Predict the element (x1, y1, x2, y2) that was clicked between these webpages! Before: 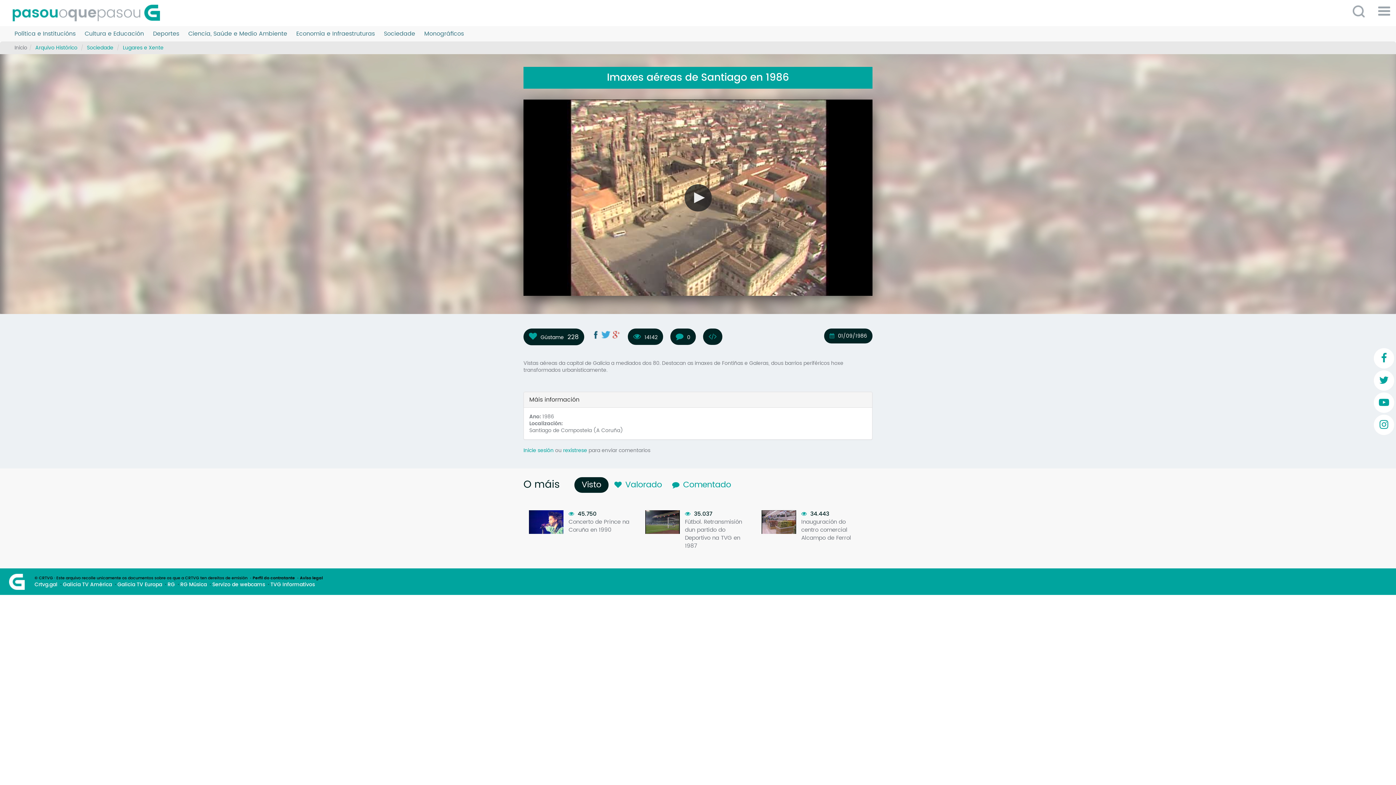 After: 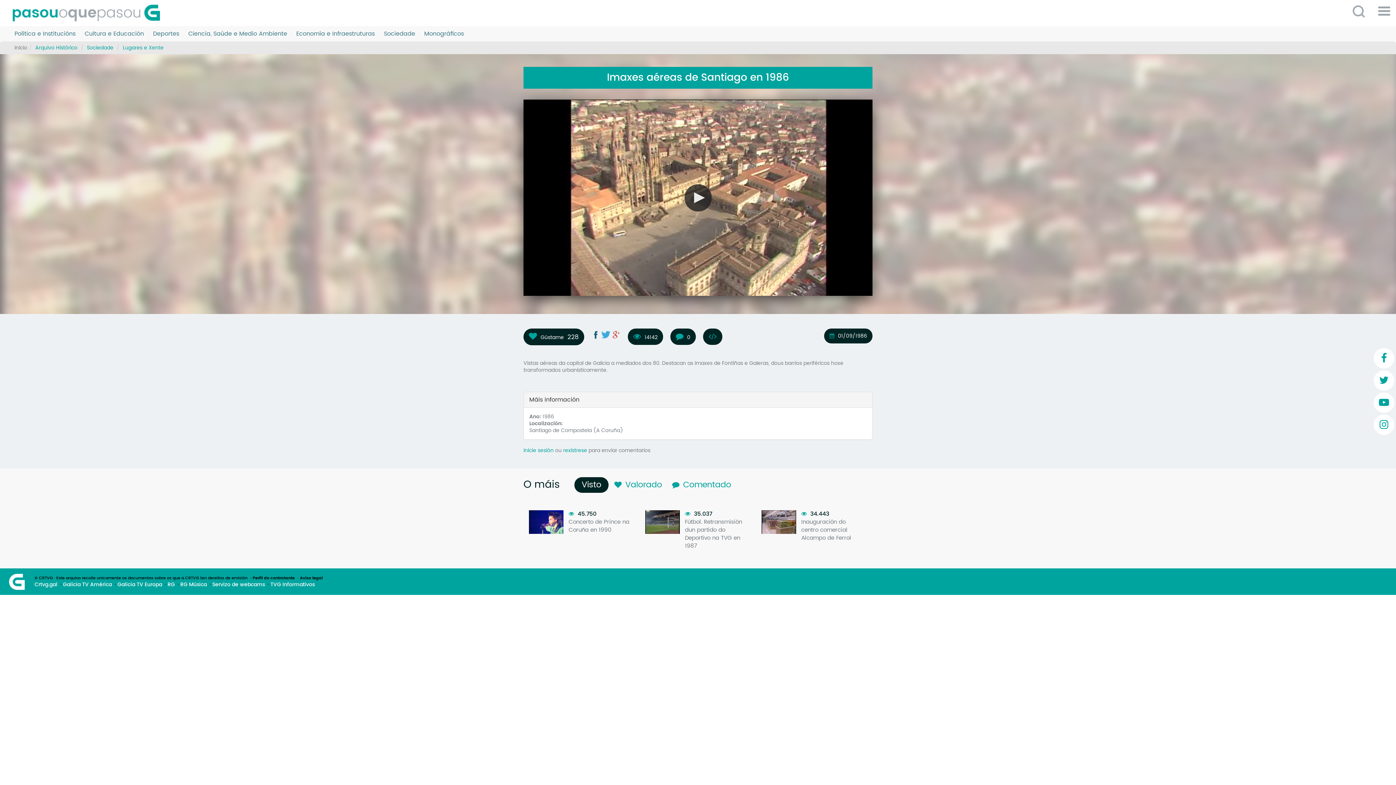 Action: bbox: (1374, 348, 1394, 368)